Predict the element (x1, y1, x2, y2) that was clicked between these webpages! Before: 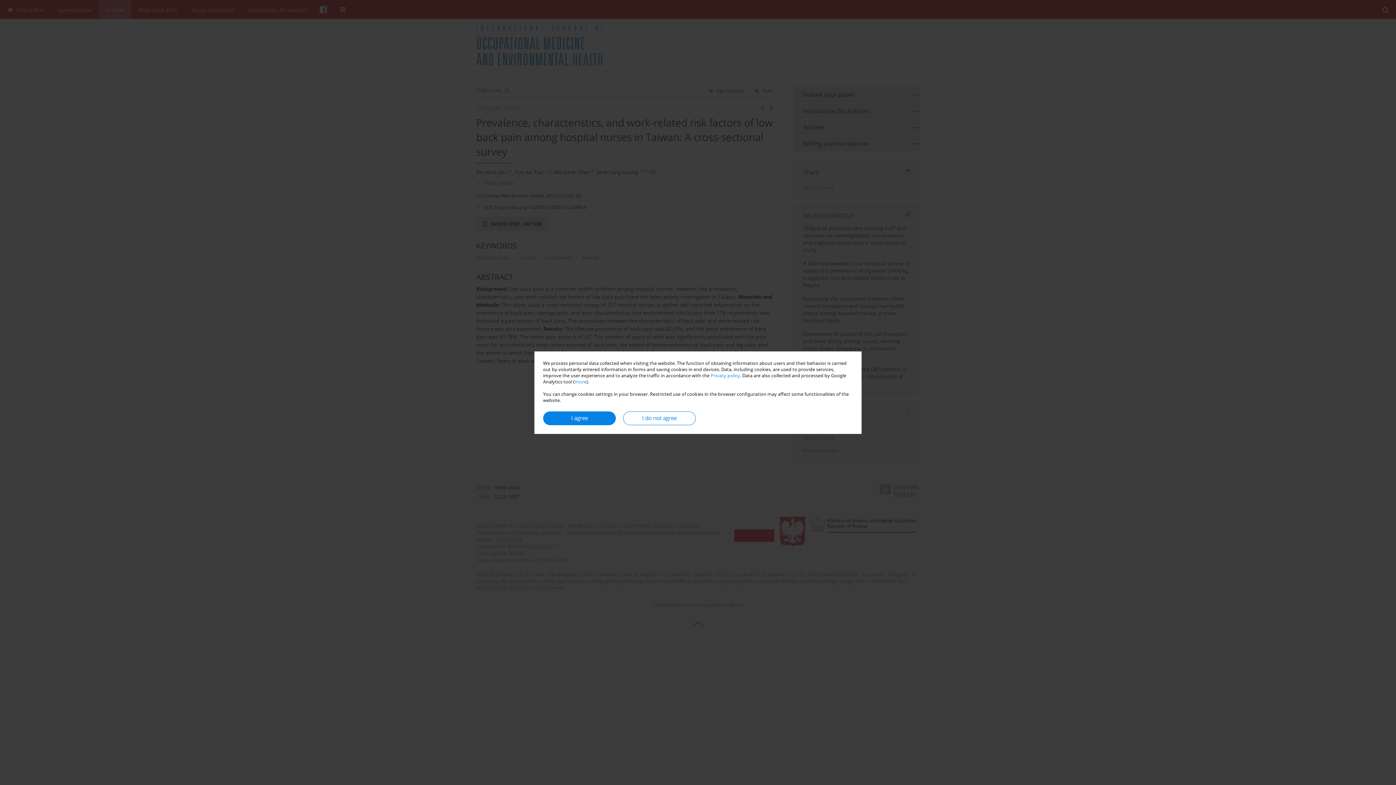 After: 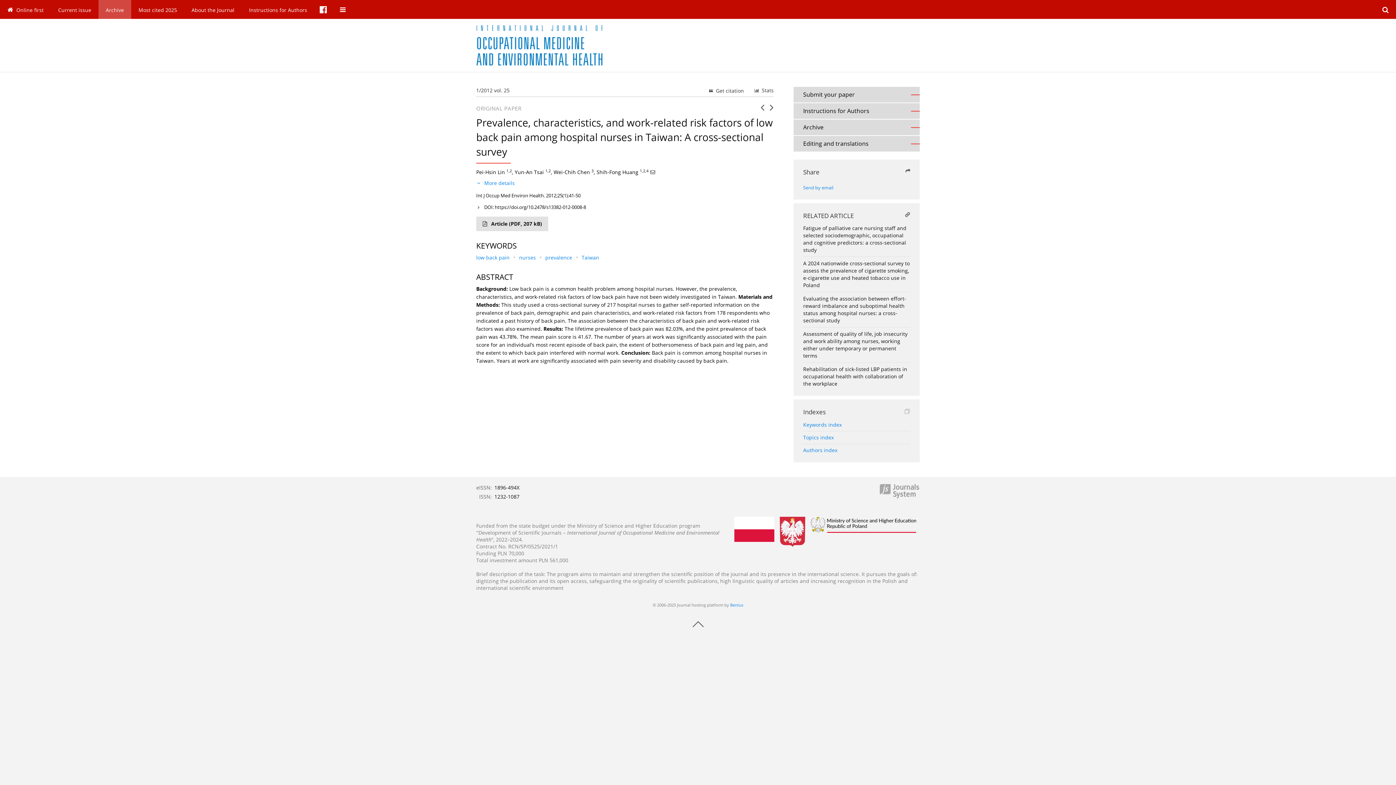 Action: label: I agree bbox: (543, 411, 616, 425)